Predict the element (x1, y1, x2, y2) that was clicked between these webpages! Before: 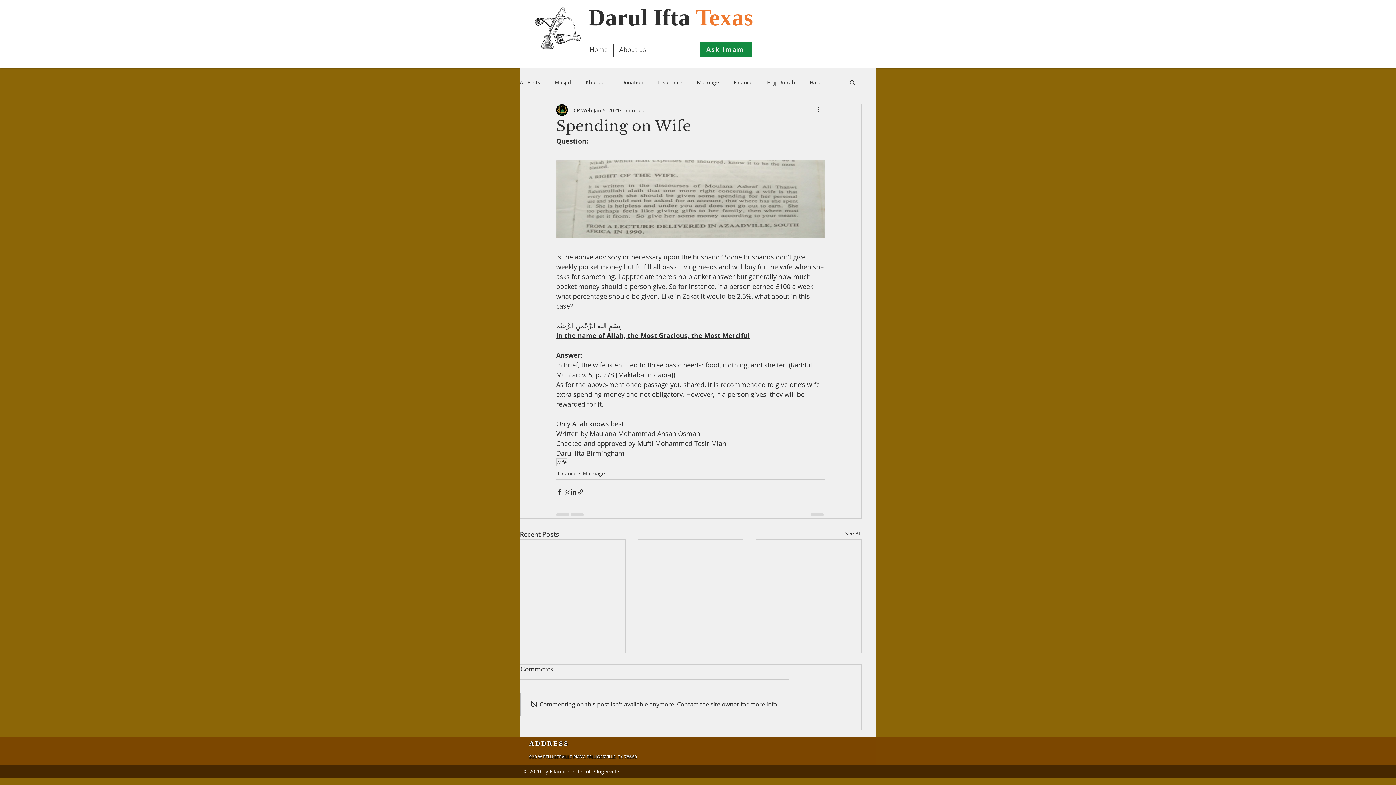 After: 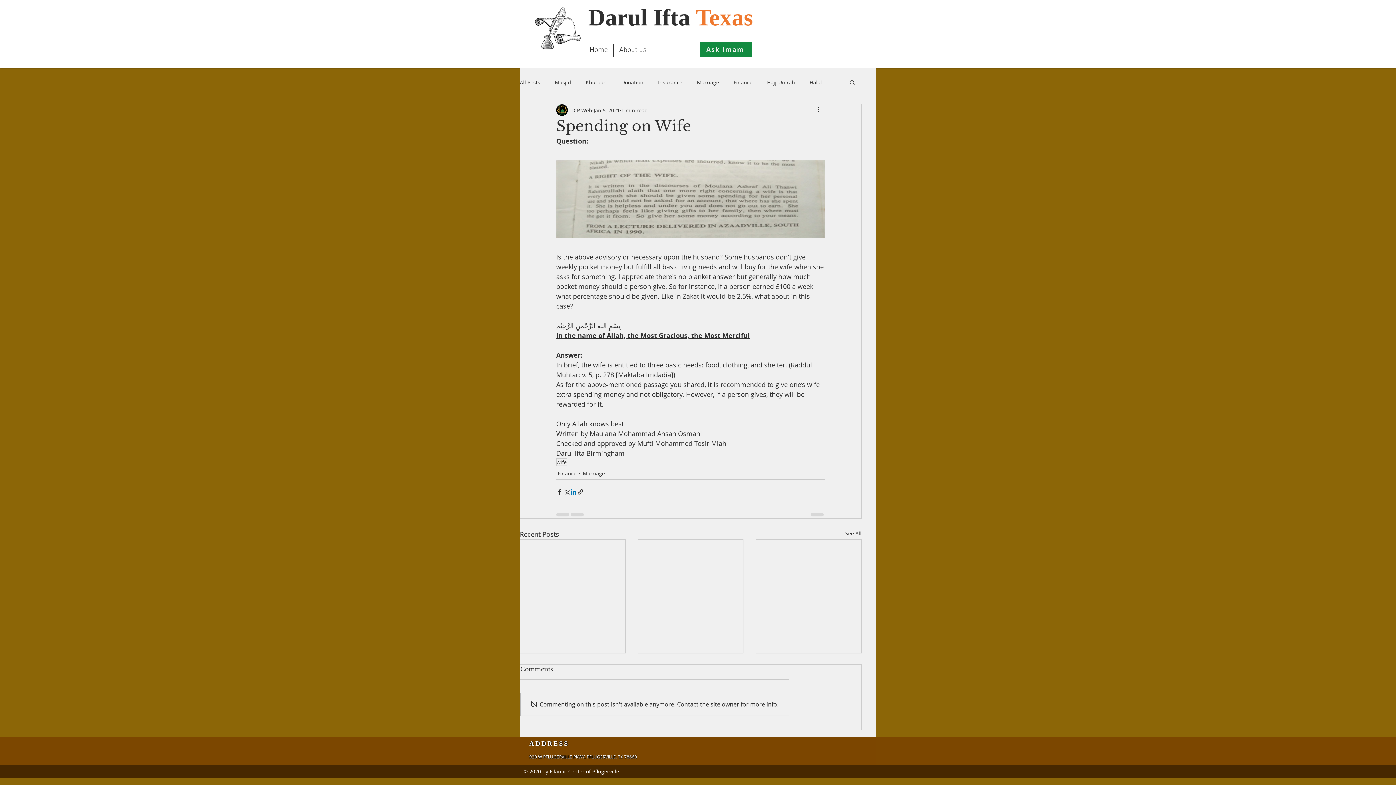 Action: label: Share via LinkedIn bbox: (570, 488, 577, 495)